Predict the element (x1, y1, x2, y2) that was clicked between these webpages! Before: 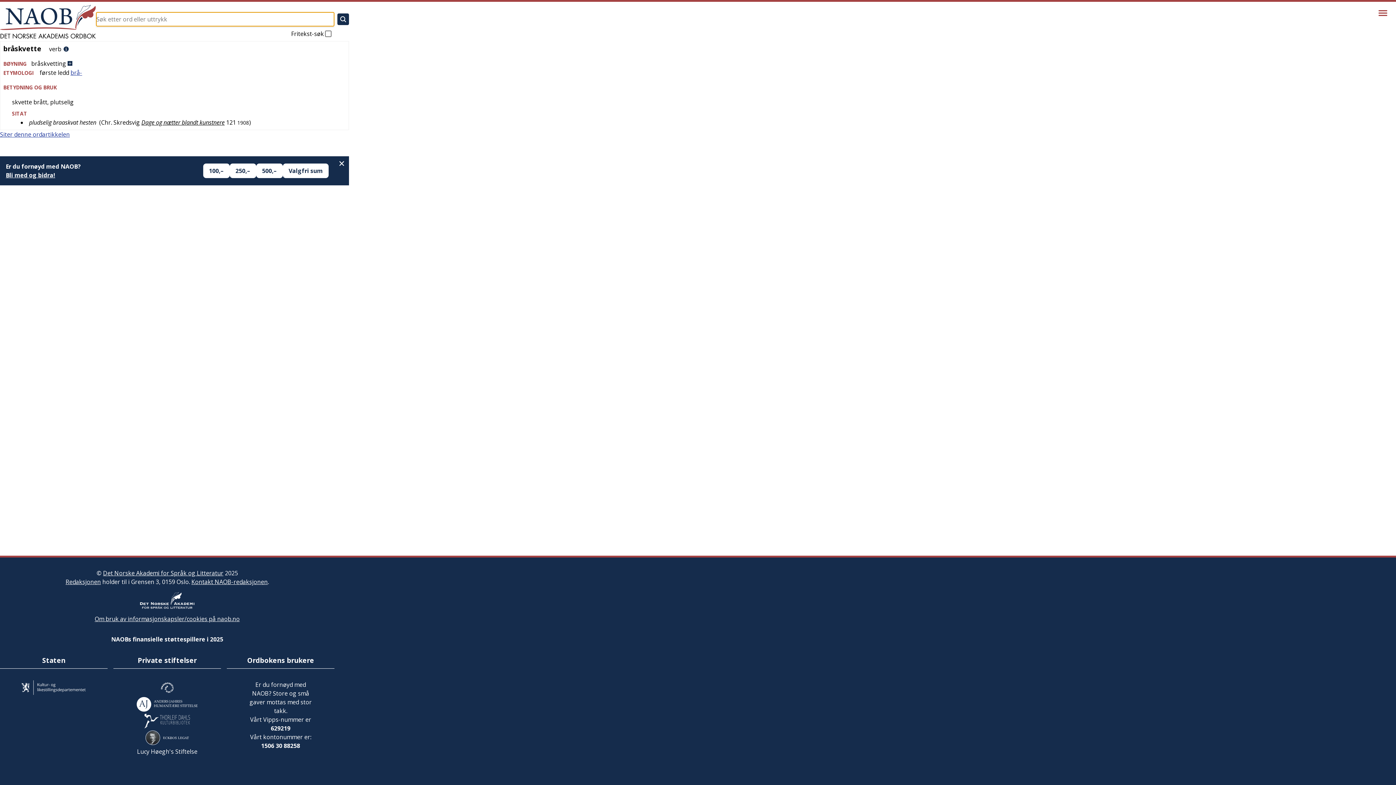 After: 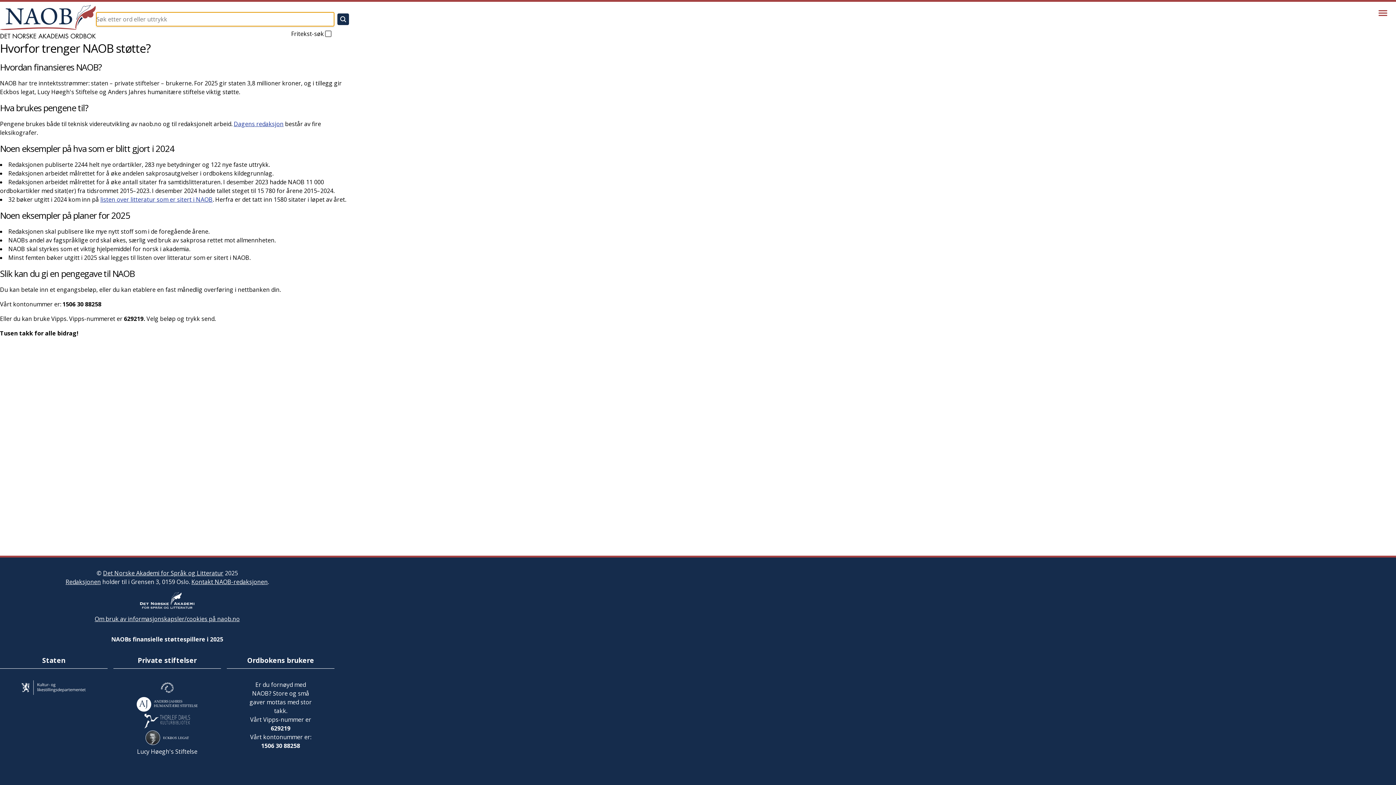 Action: bbox: (5, 171, 55, 179) label: Bli med og bidra!